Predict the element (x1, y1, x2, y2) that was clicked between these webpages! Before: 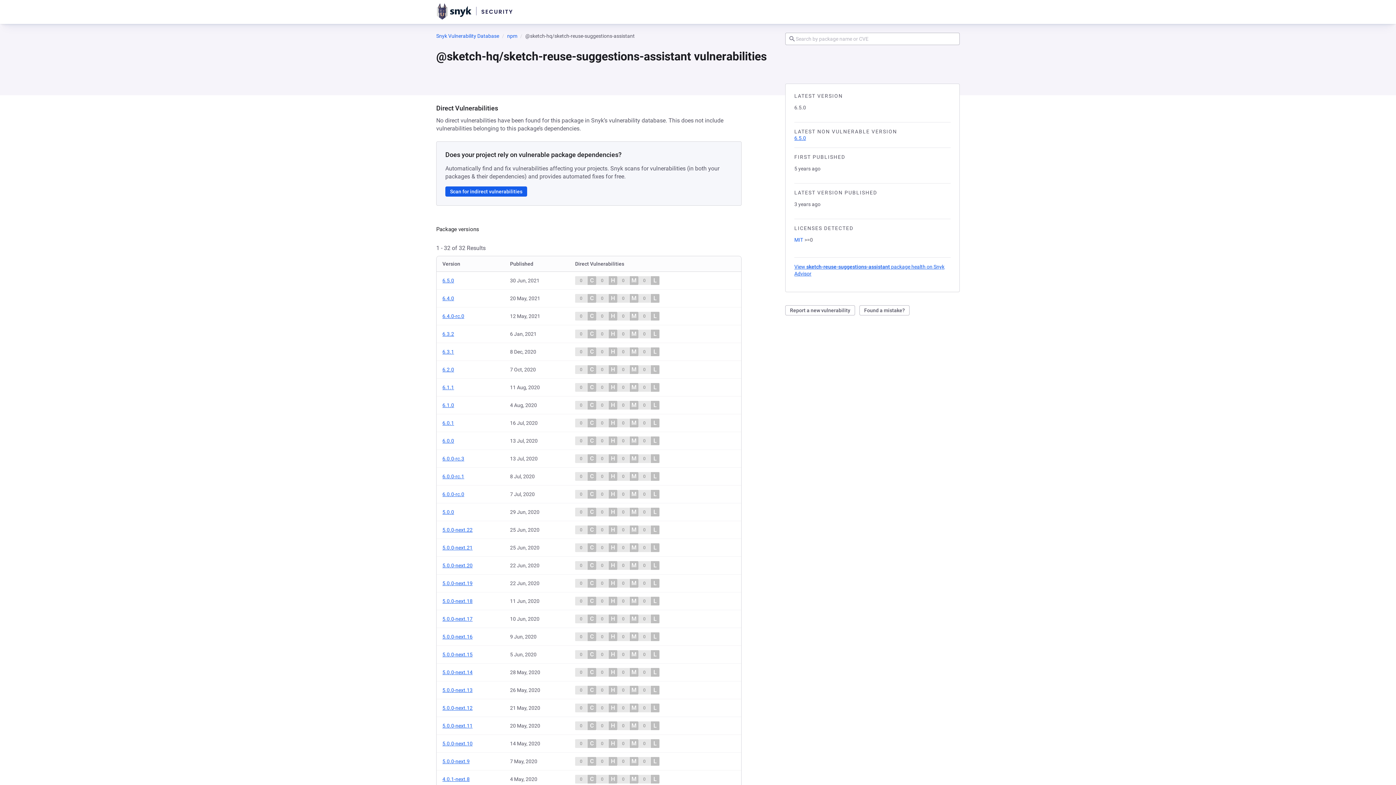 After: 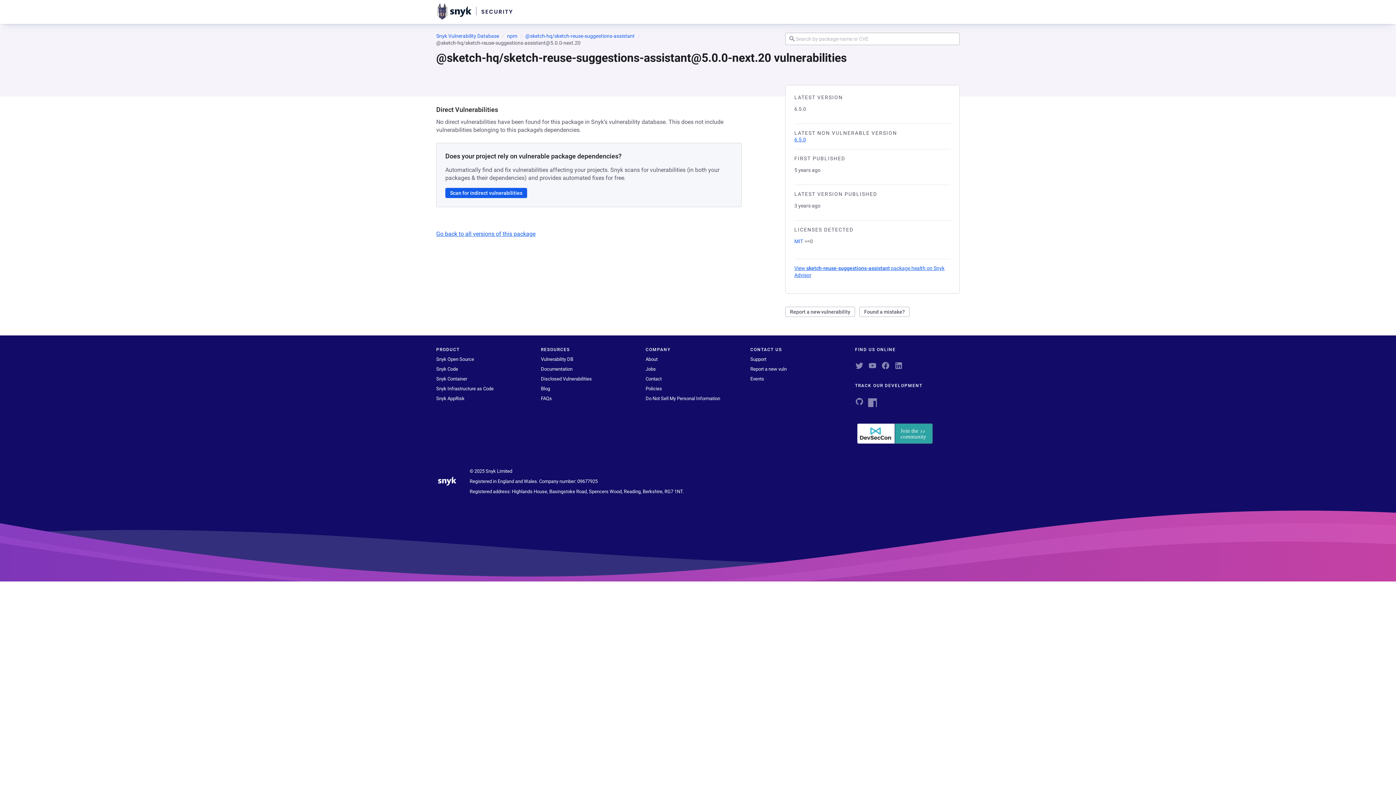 Action: bbox: (442, 562, 472, 568) label: 5.0.0-next.20